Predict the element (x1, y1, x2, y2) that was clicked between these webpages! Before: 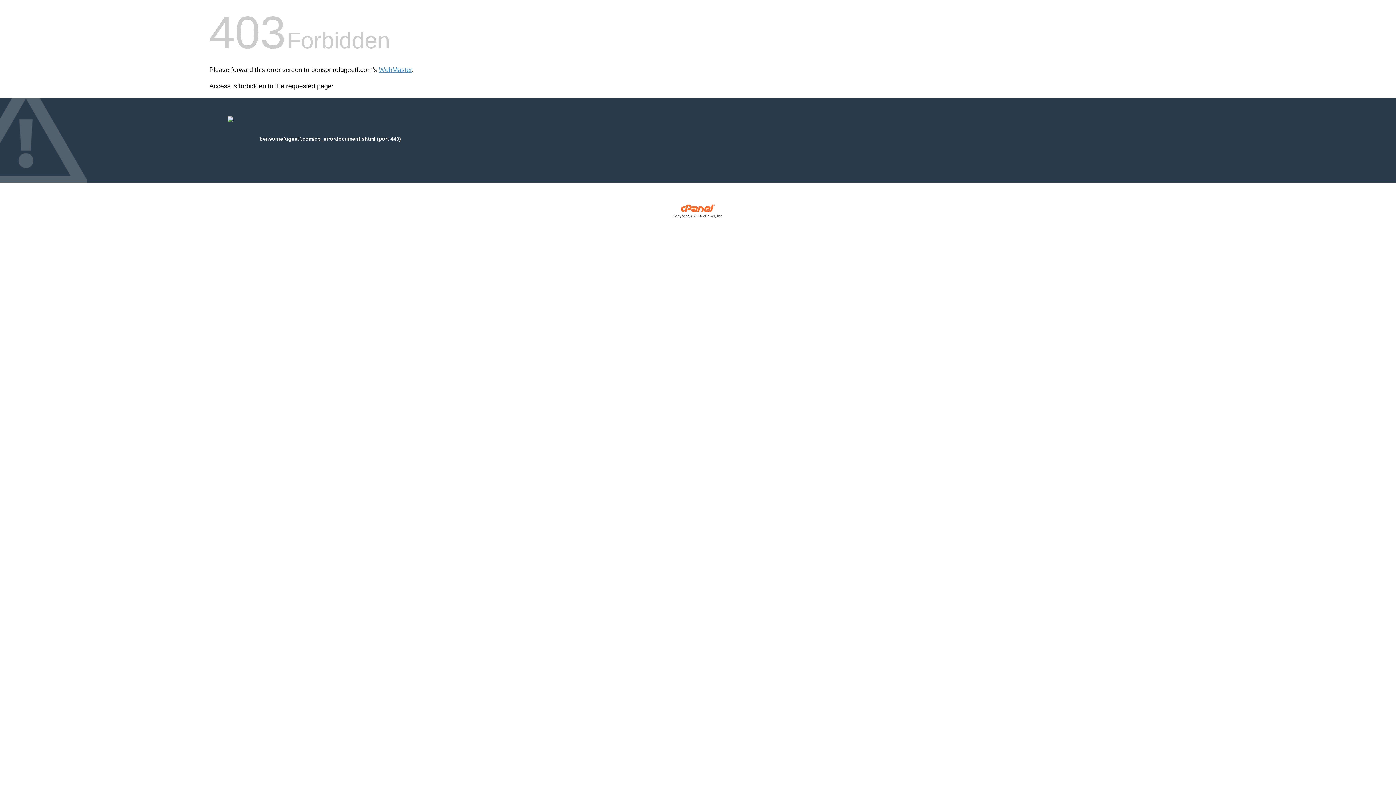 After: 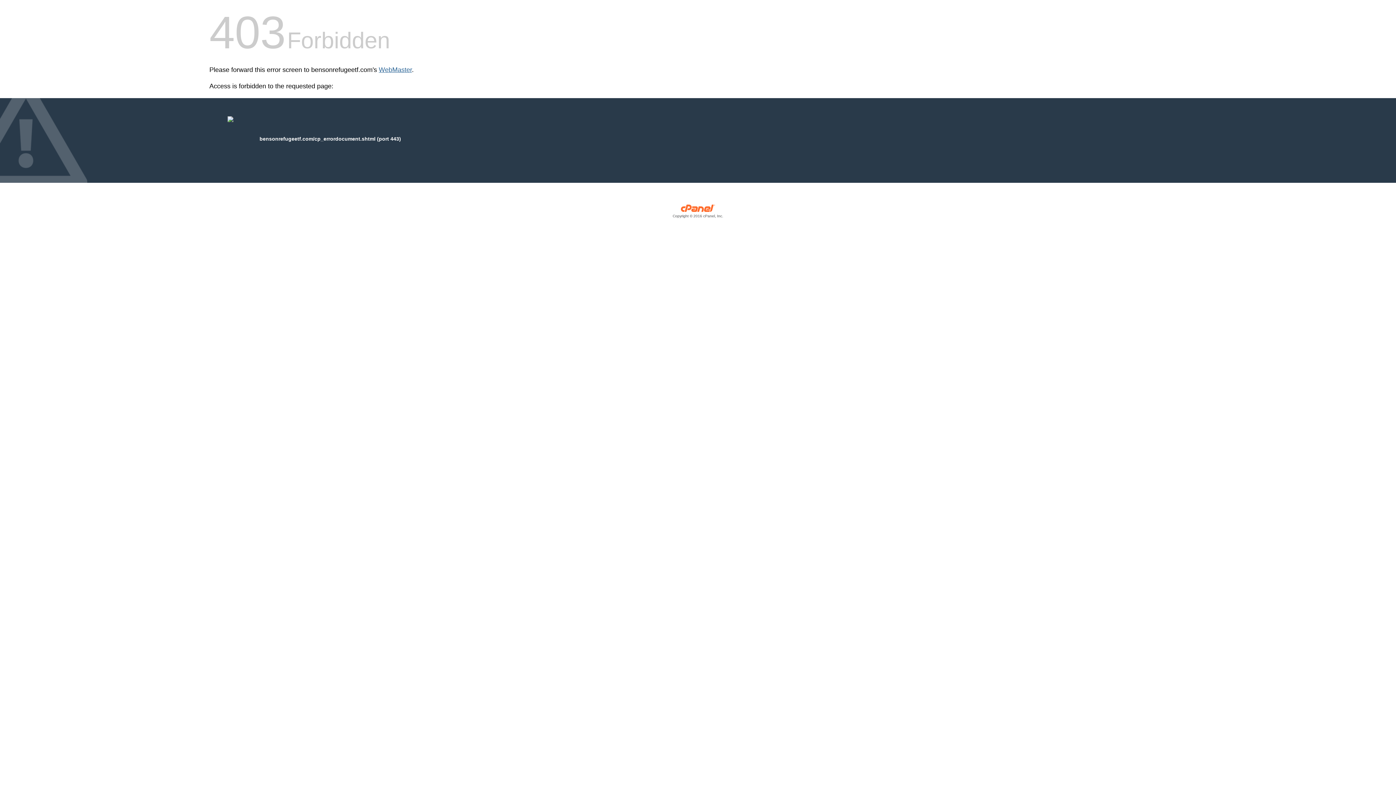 Action: label: WebMaster bbox: (378, 66, 412, 73)